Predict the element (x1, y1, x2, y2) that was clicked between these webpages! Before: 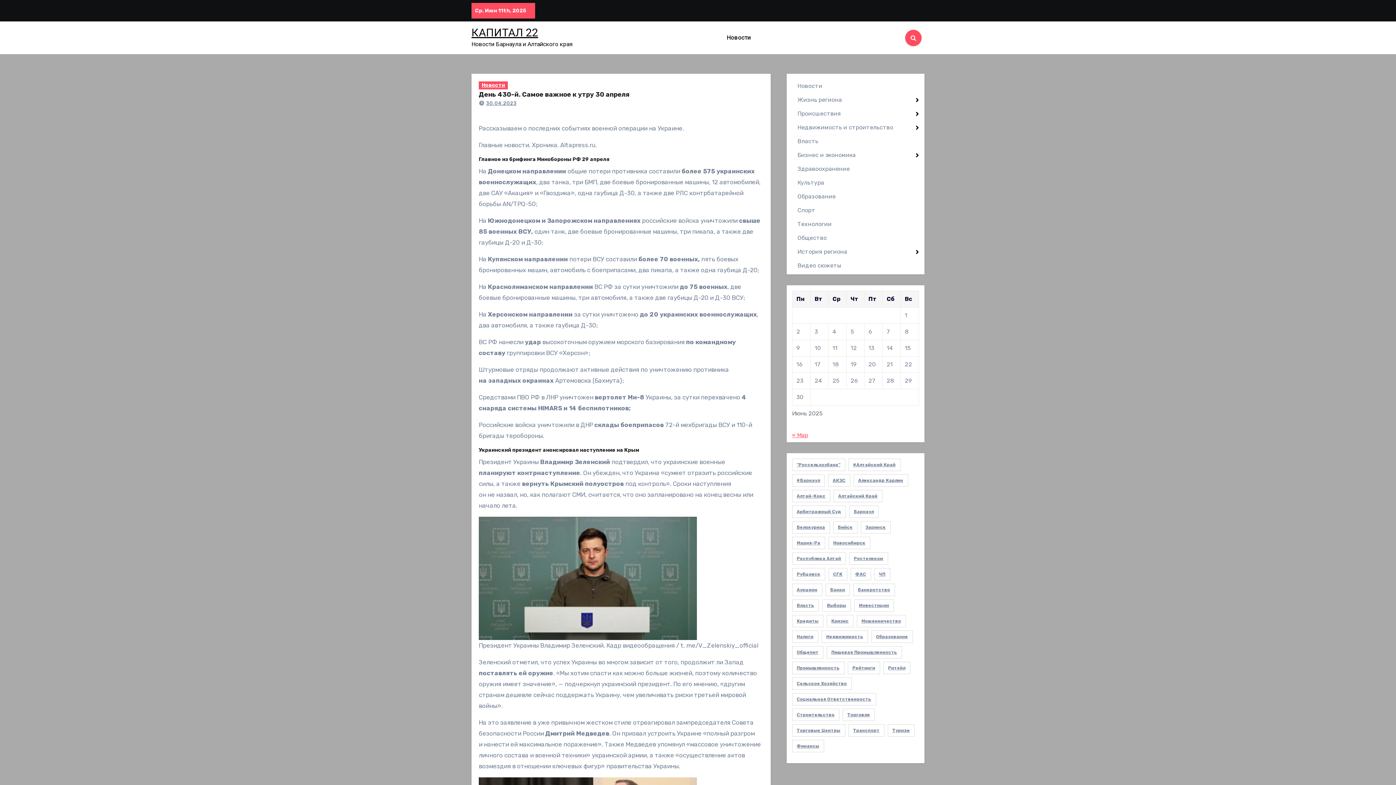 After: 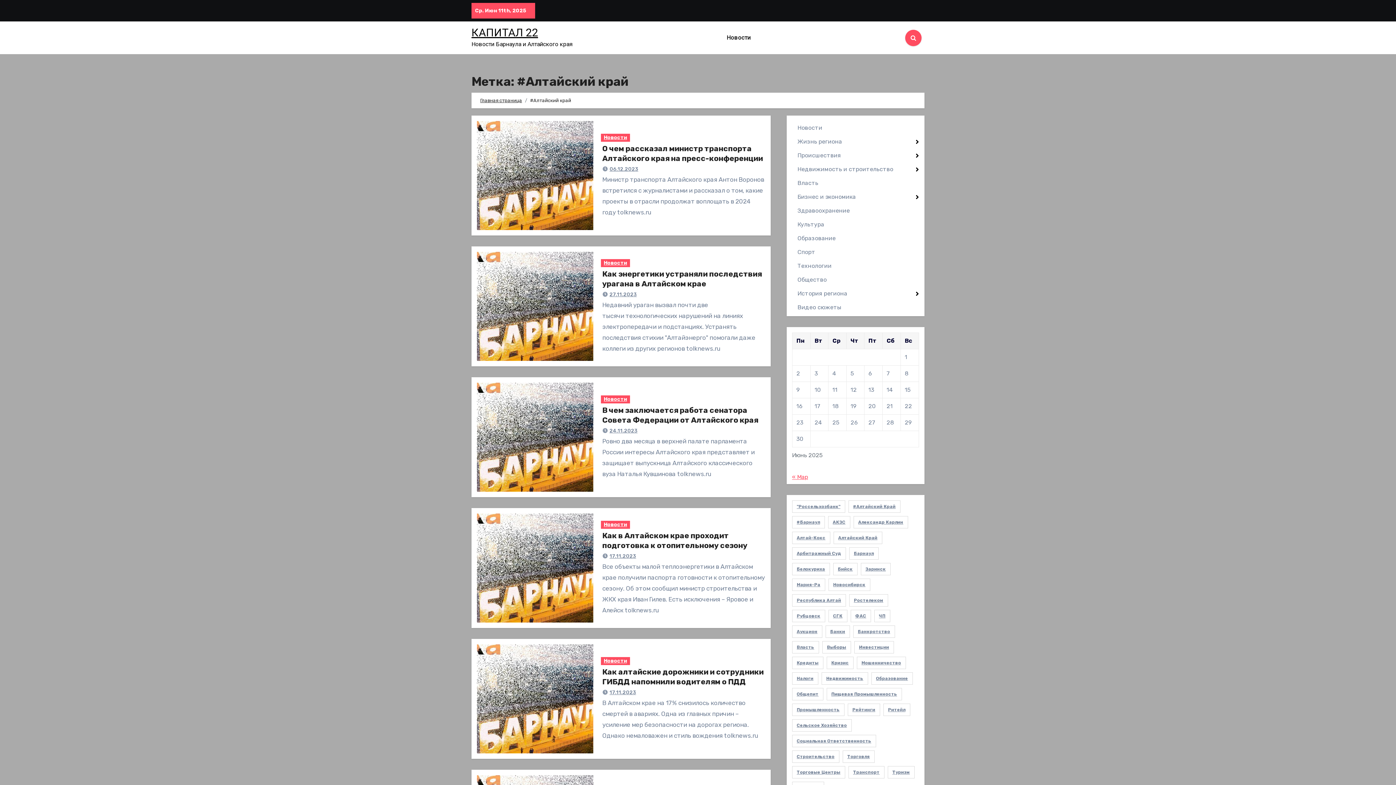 Action: label: #Алтайский край (126 элементов) bbox: (848, 458, 900, 471)